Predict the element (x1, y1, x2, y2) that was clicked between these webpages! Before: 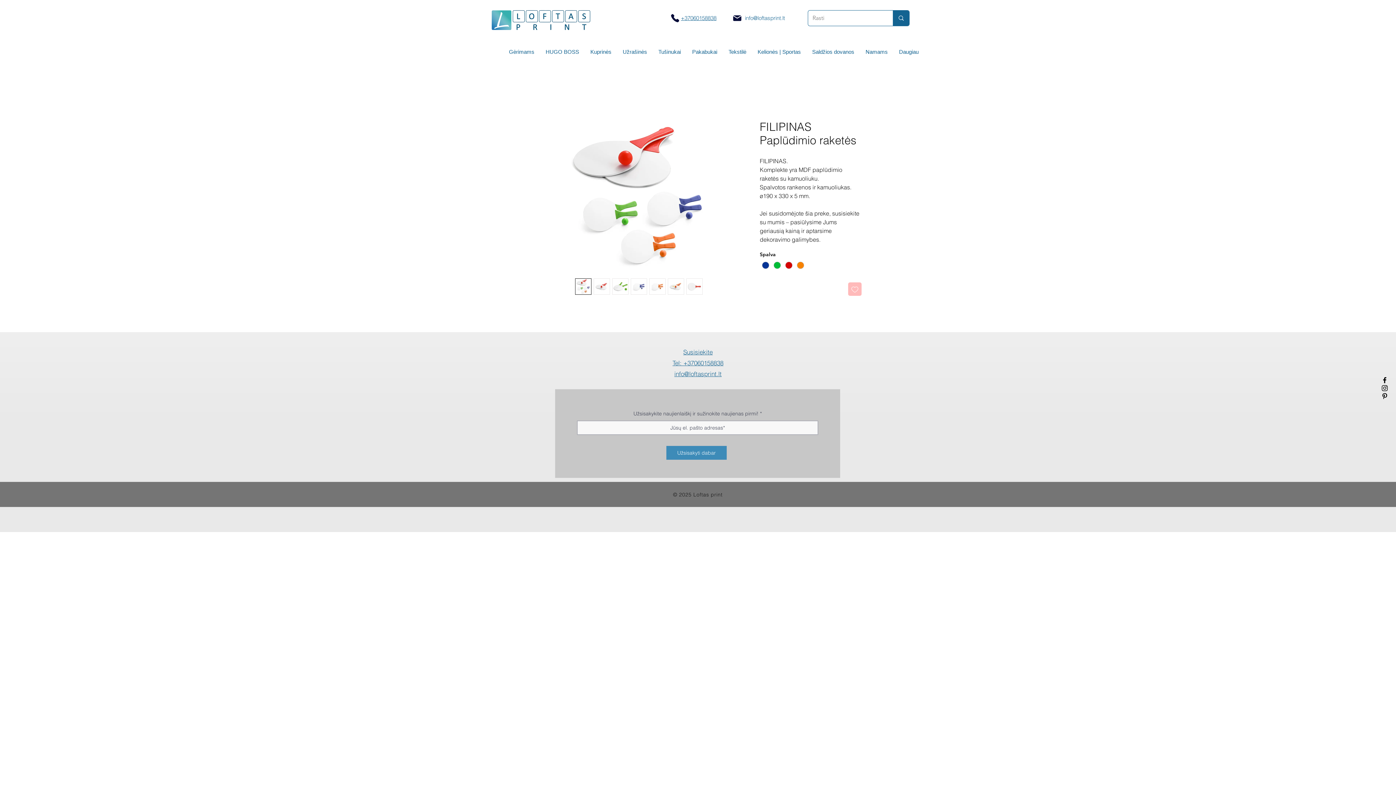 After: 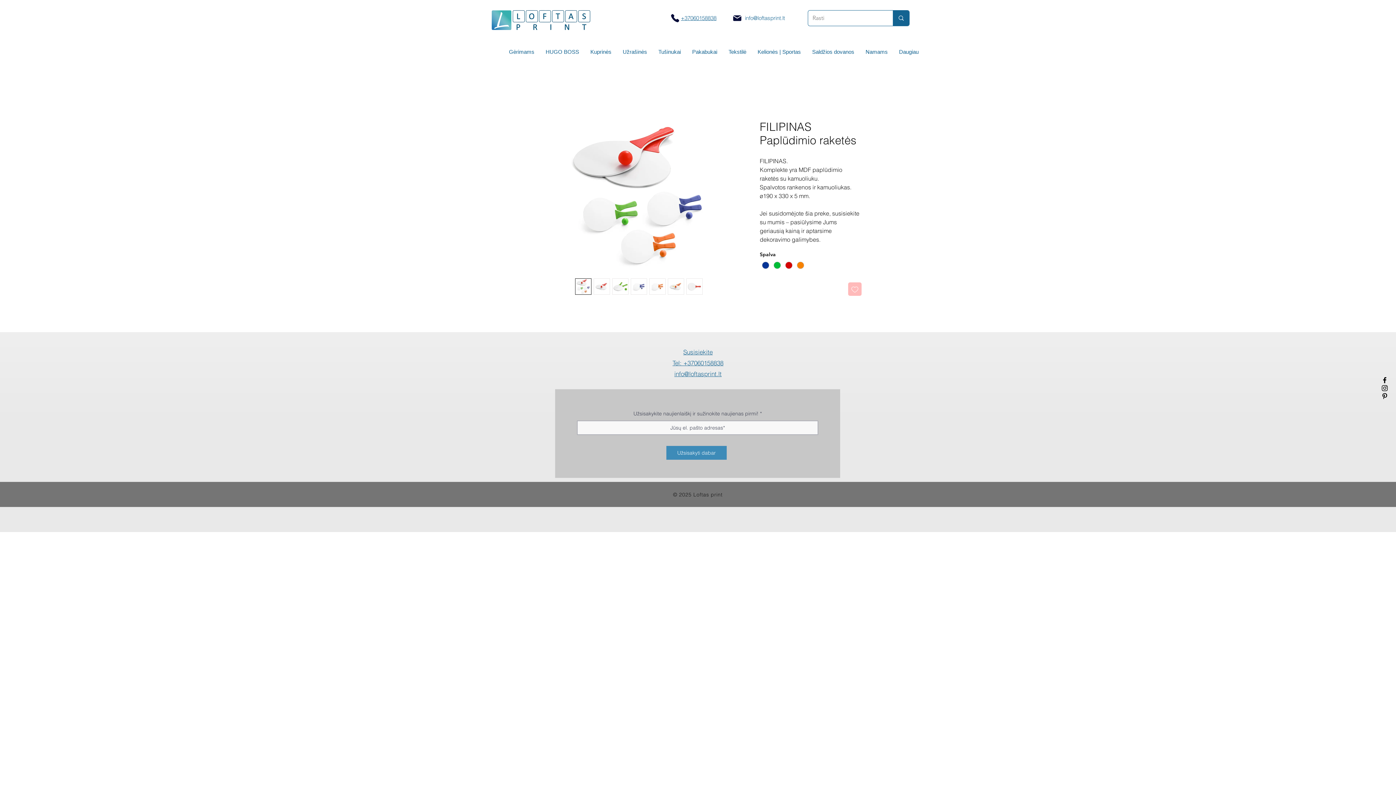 Action: bbox: (575, 278, 591, 294)